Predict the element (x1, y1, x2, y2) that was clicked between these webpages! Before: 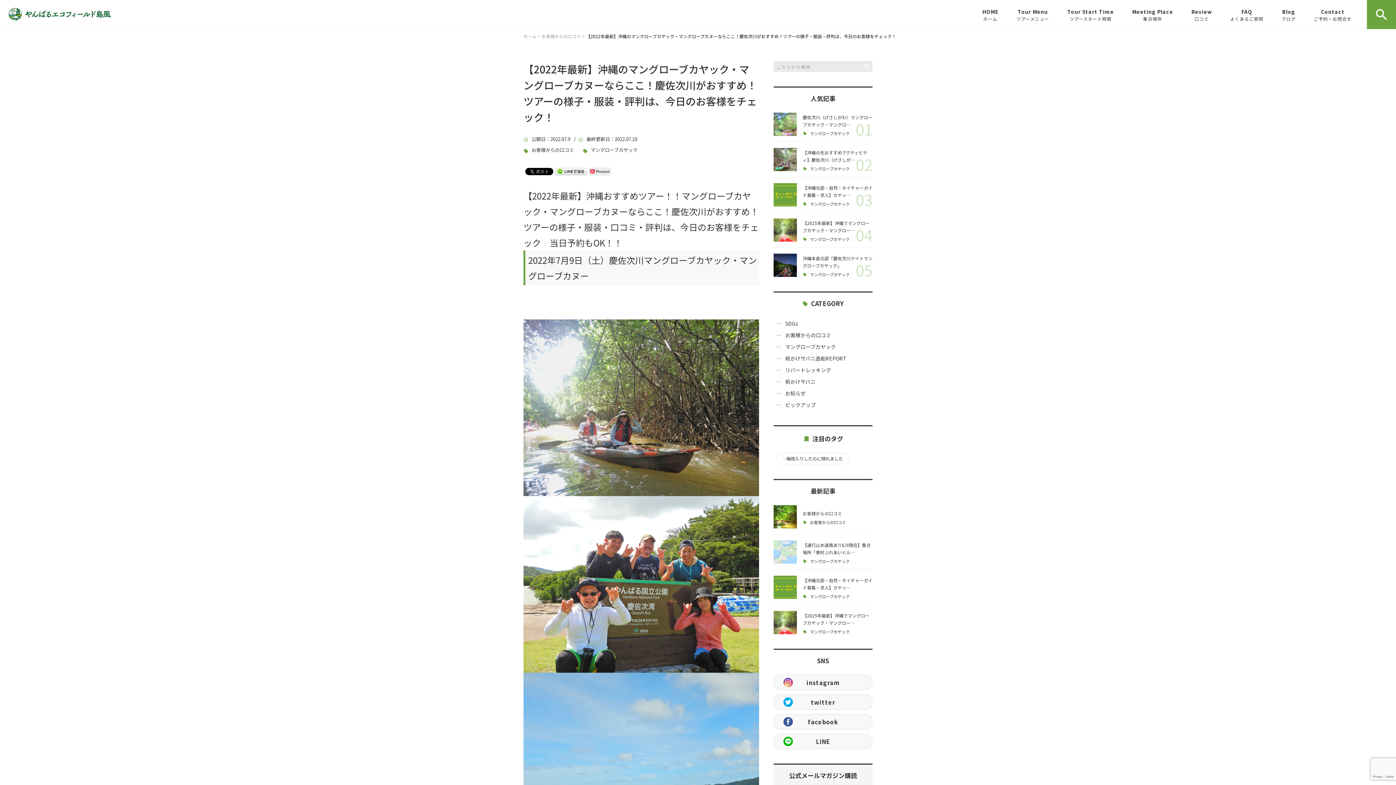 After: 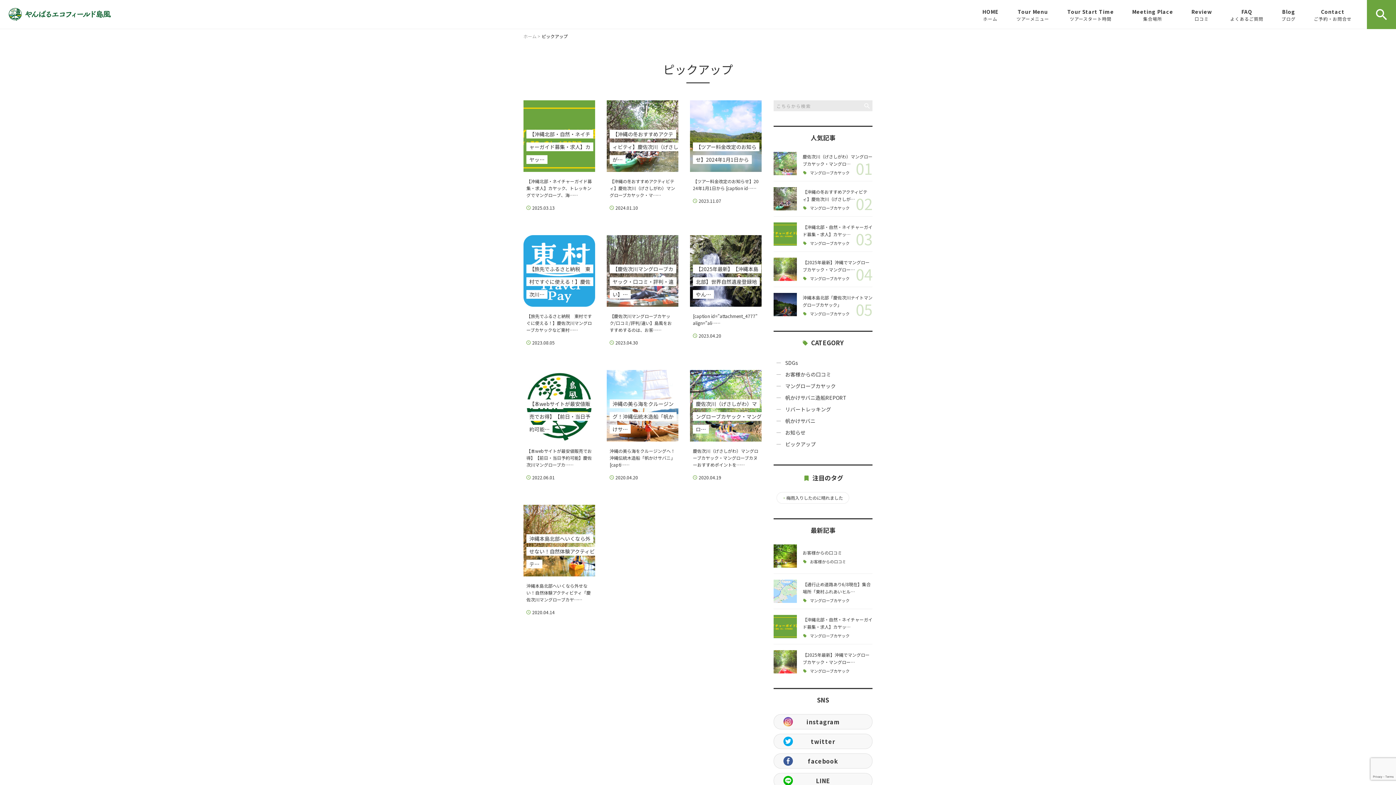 Action: bbox: (785, 399, 872, 410) label: ピックアップ